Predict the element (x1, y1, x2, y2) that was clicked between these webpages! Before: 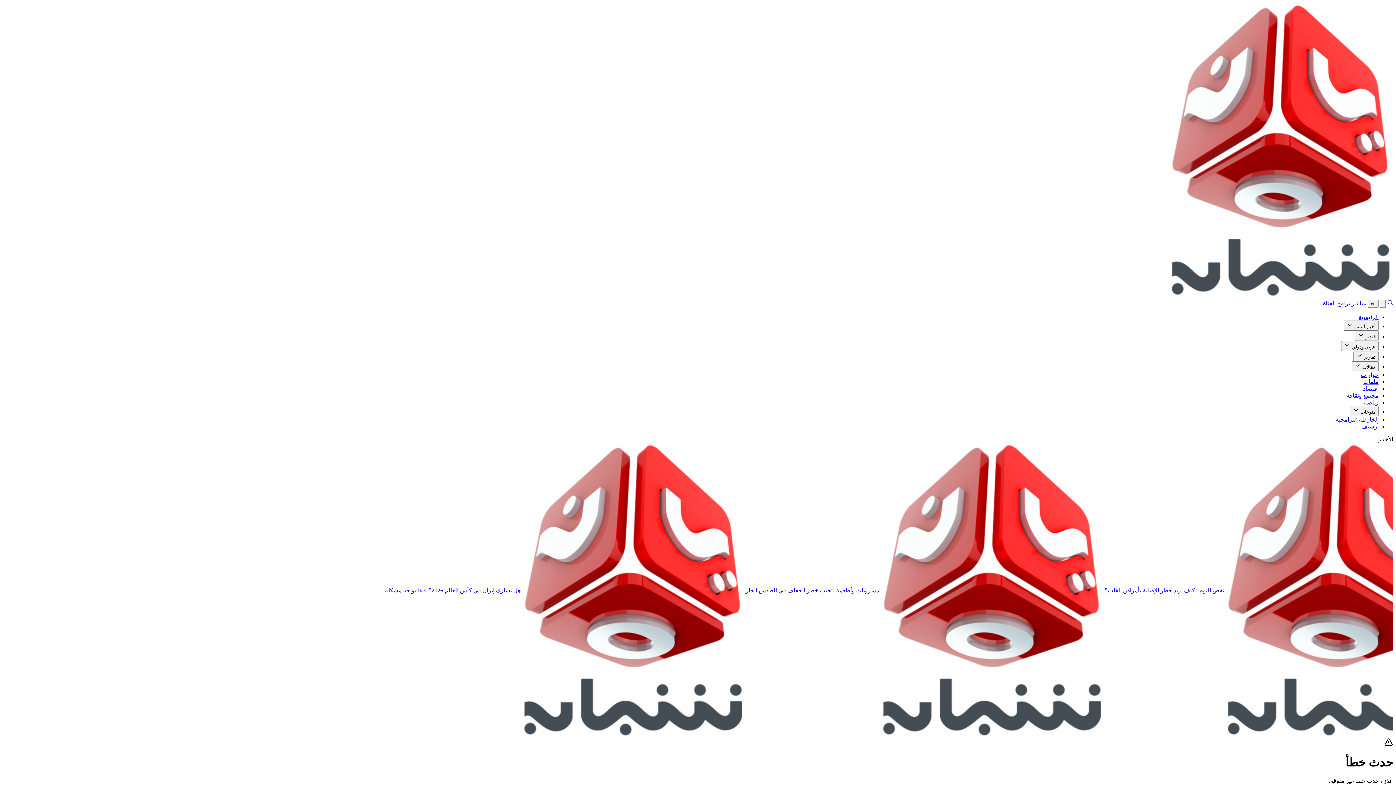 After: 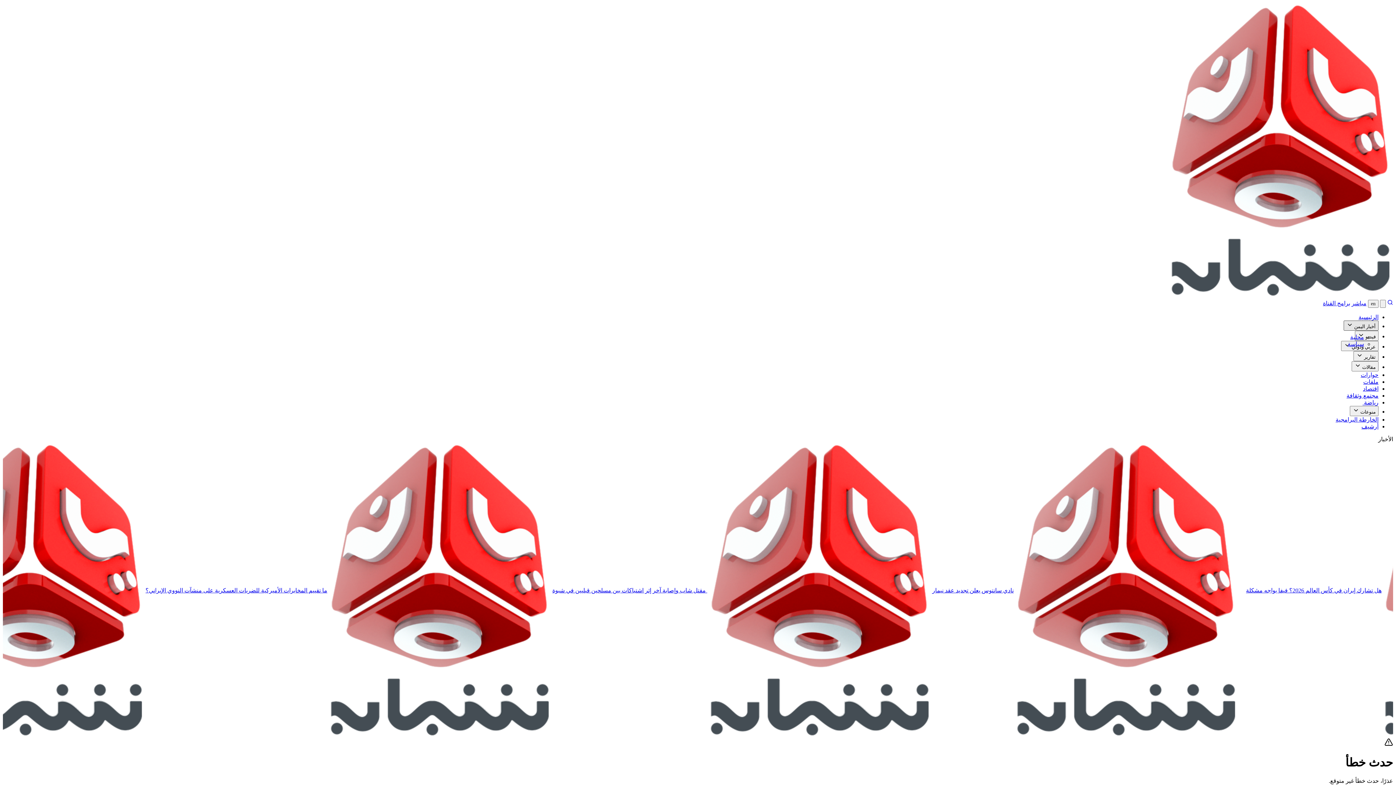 Action: bbox: (1344, 320, 1378, 330) label: ‫أخبار‬ اليمن 